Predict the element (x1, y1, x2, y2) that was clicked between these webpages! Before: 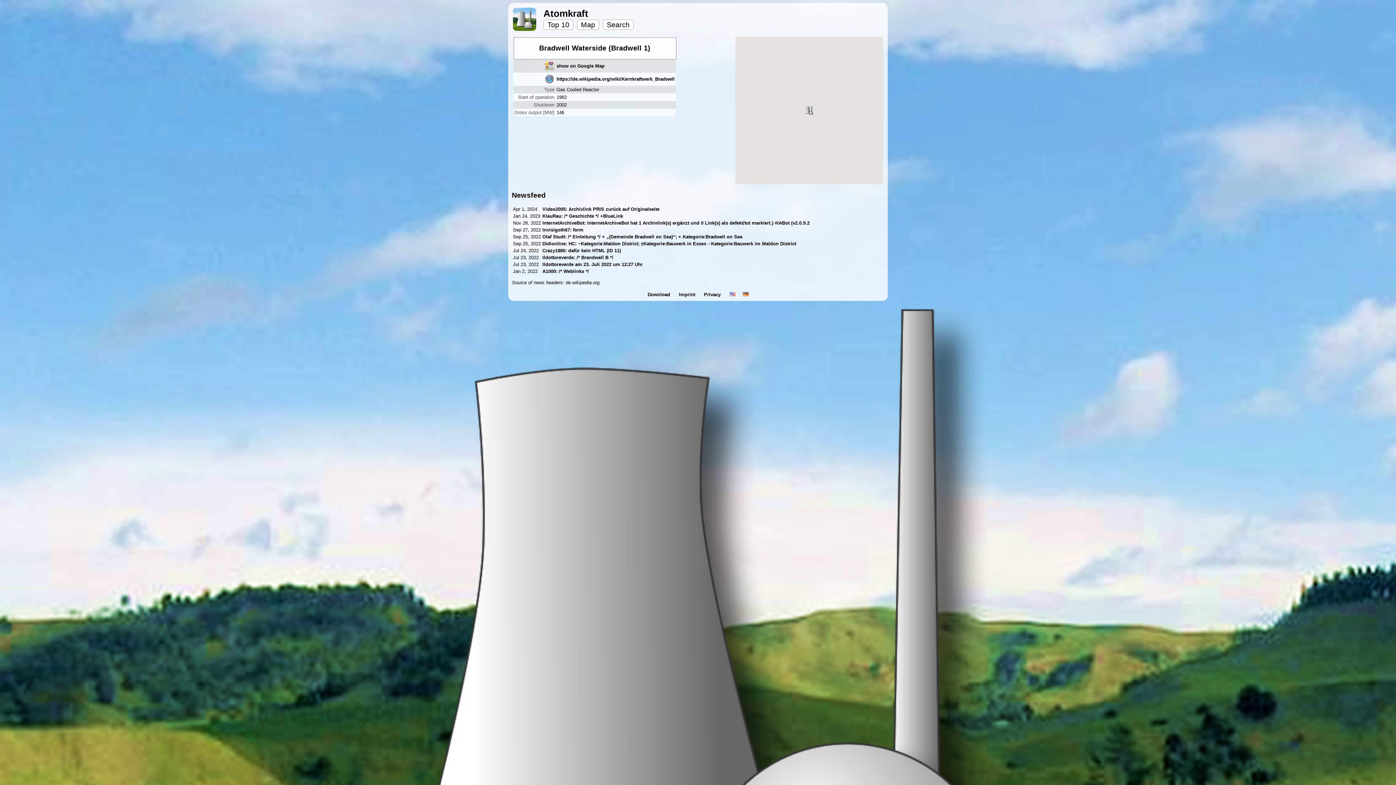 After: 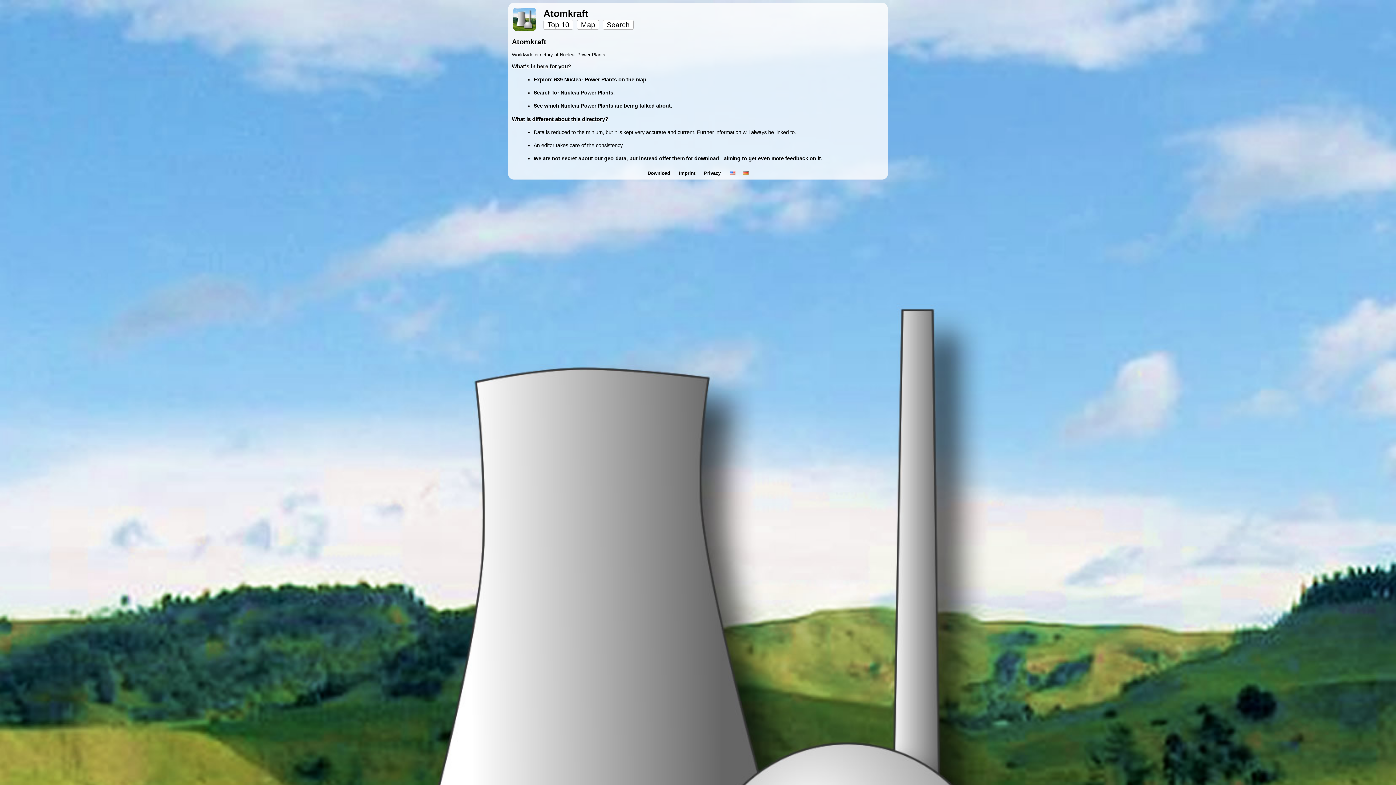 Action: bbox: (513, 16, 536, 21)